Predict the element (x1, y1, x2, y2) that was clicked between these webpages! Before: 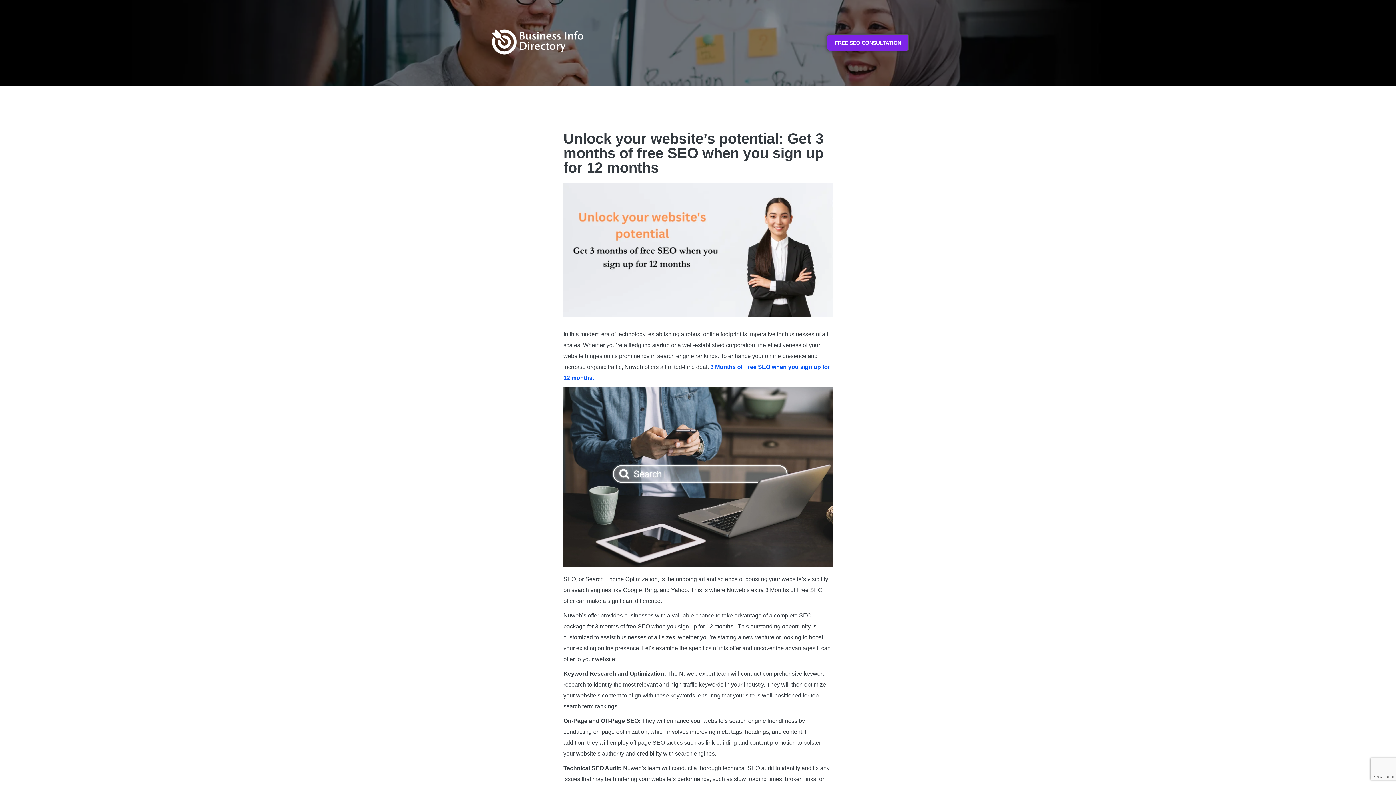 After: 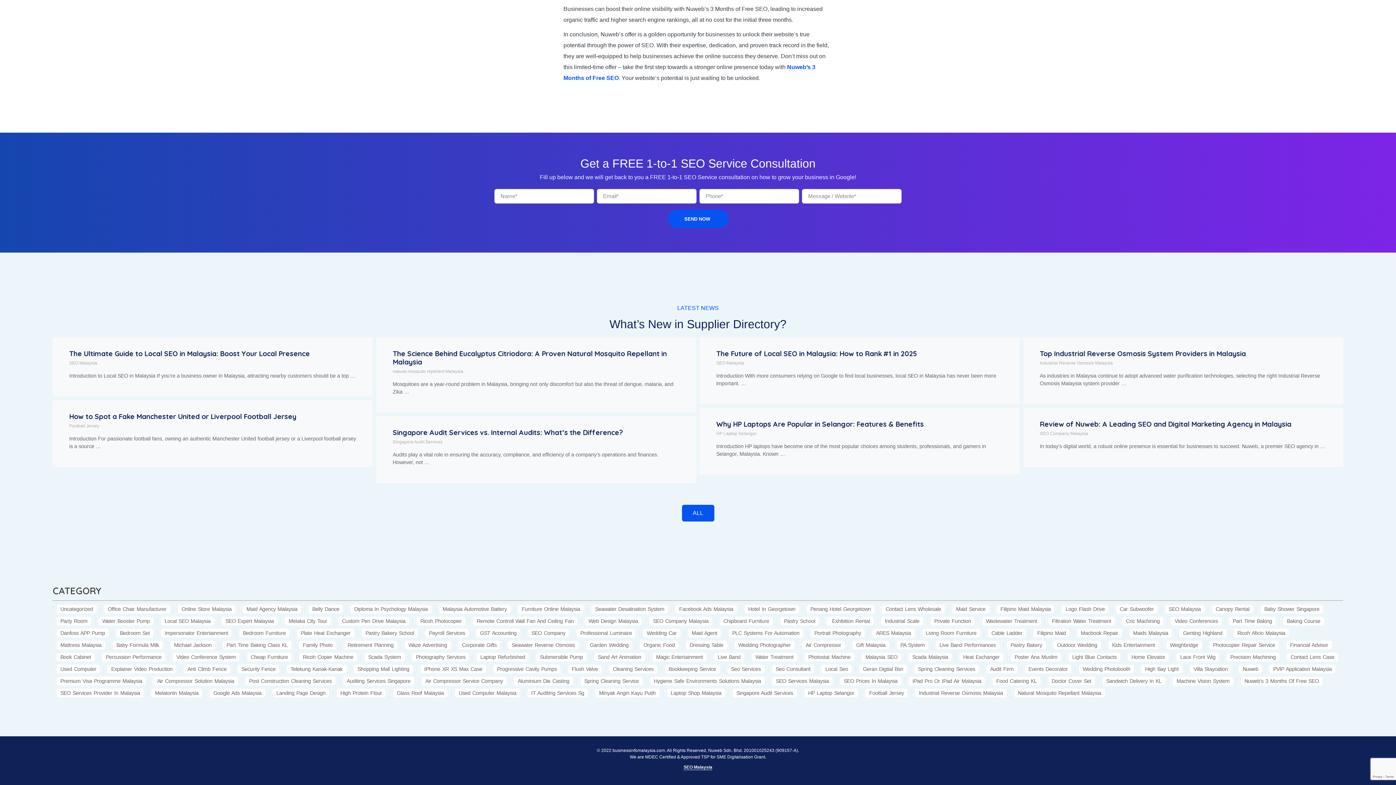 Action: label: FREE SEO CONSULTATION bbox: (827, 34, 909, 51)